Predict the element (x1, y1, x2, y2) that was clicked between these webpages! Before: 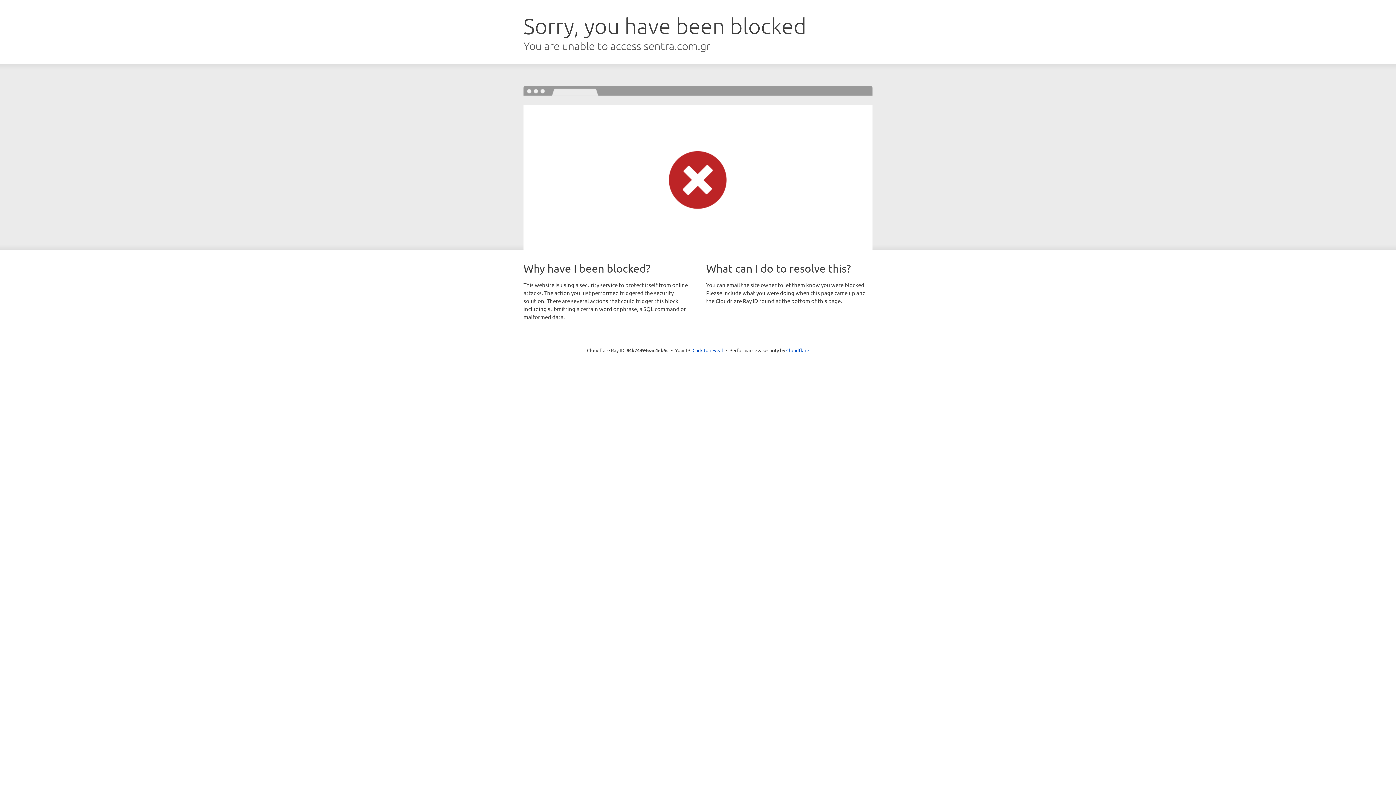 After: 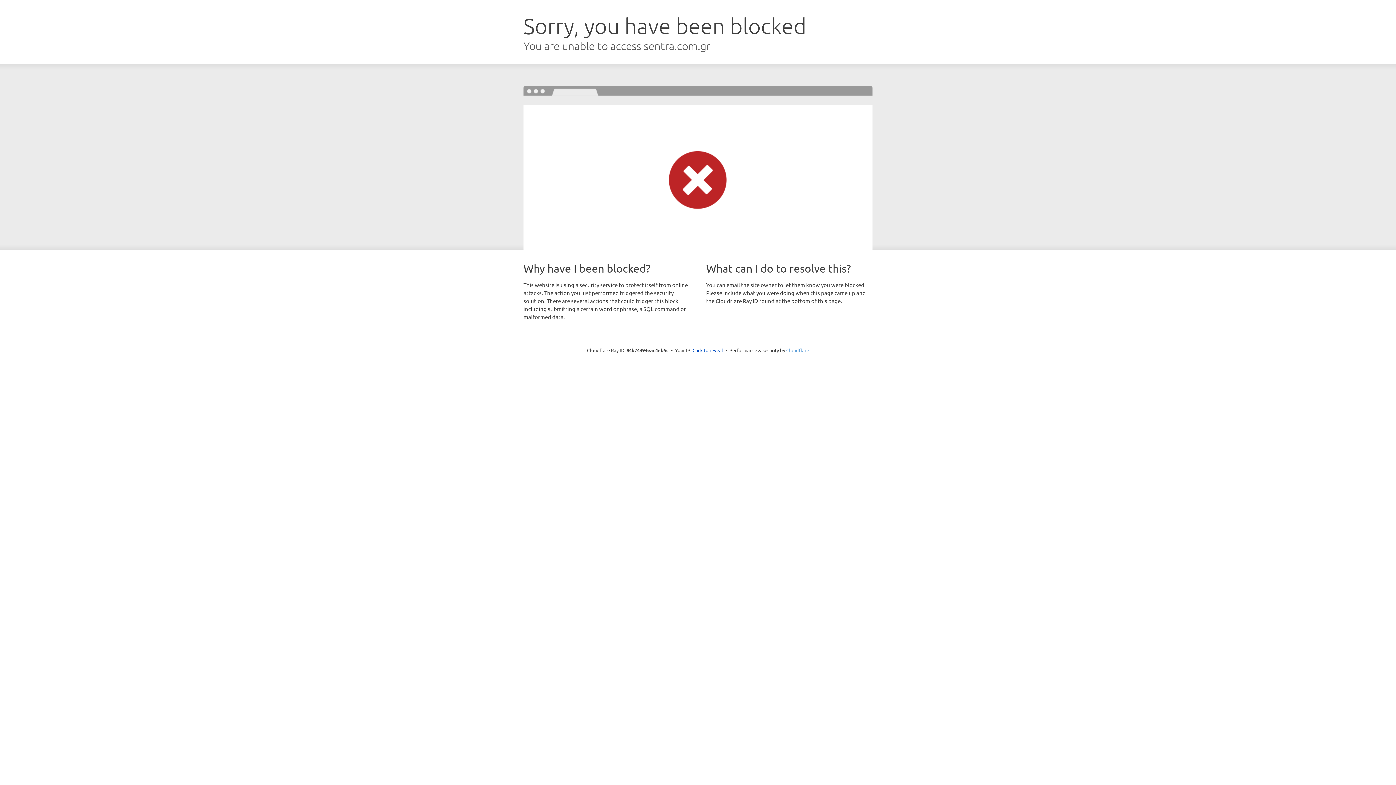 Action: label: Cloudflare bbox: (786, 347, 809, 353)